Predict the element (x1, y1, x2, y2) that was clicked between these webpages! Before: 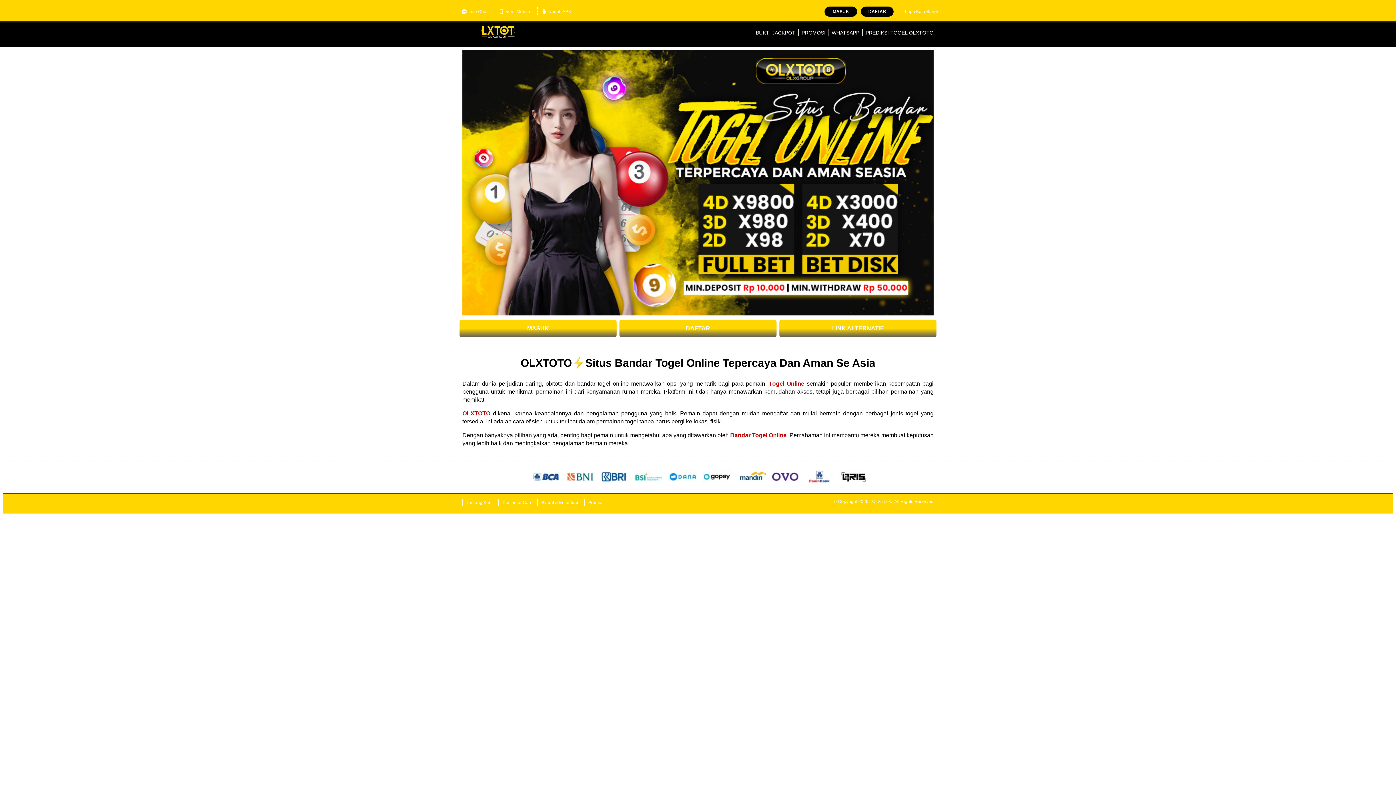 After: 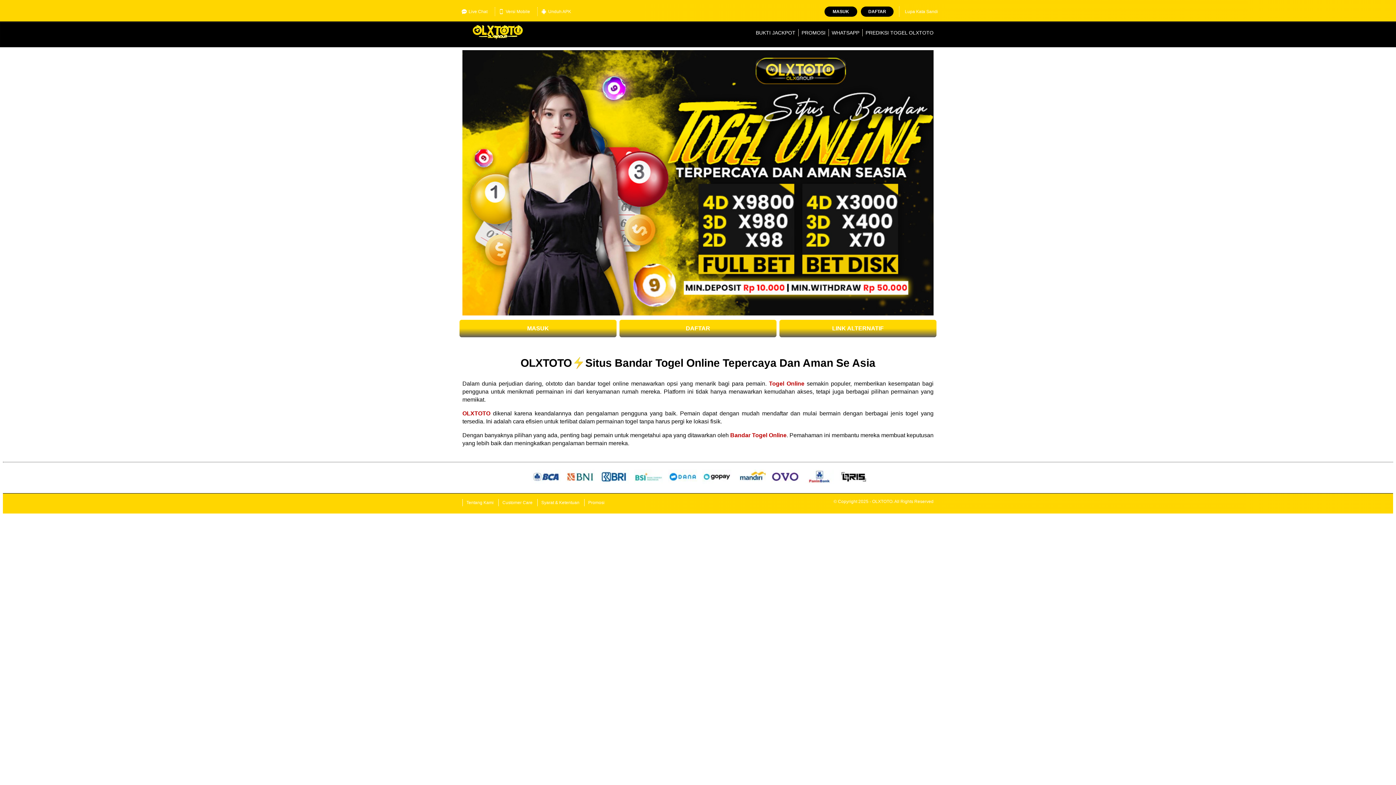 Action: bbox: (865, 29, 933, 35) label: PREDIKSI TOGEL OLXTOTO